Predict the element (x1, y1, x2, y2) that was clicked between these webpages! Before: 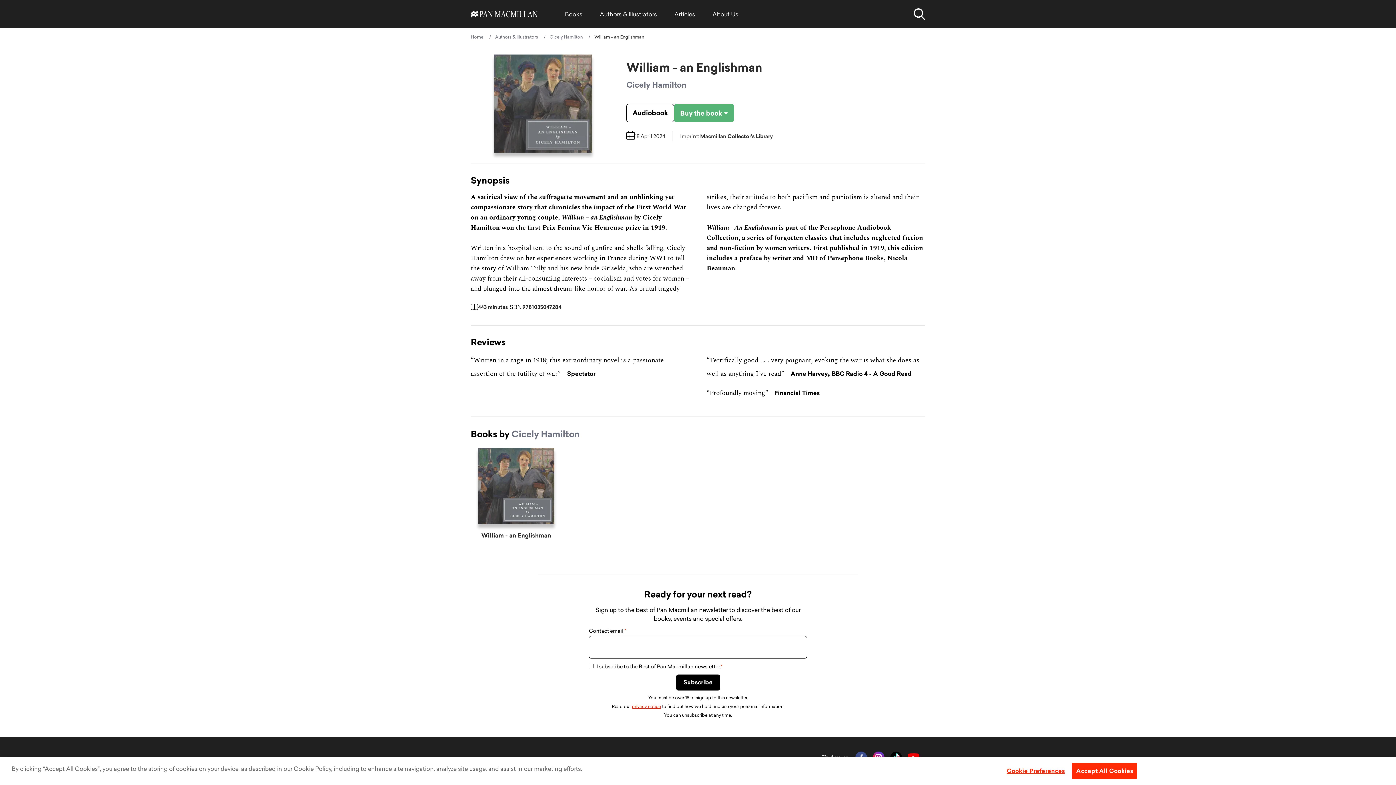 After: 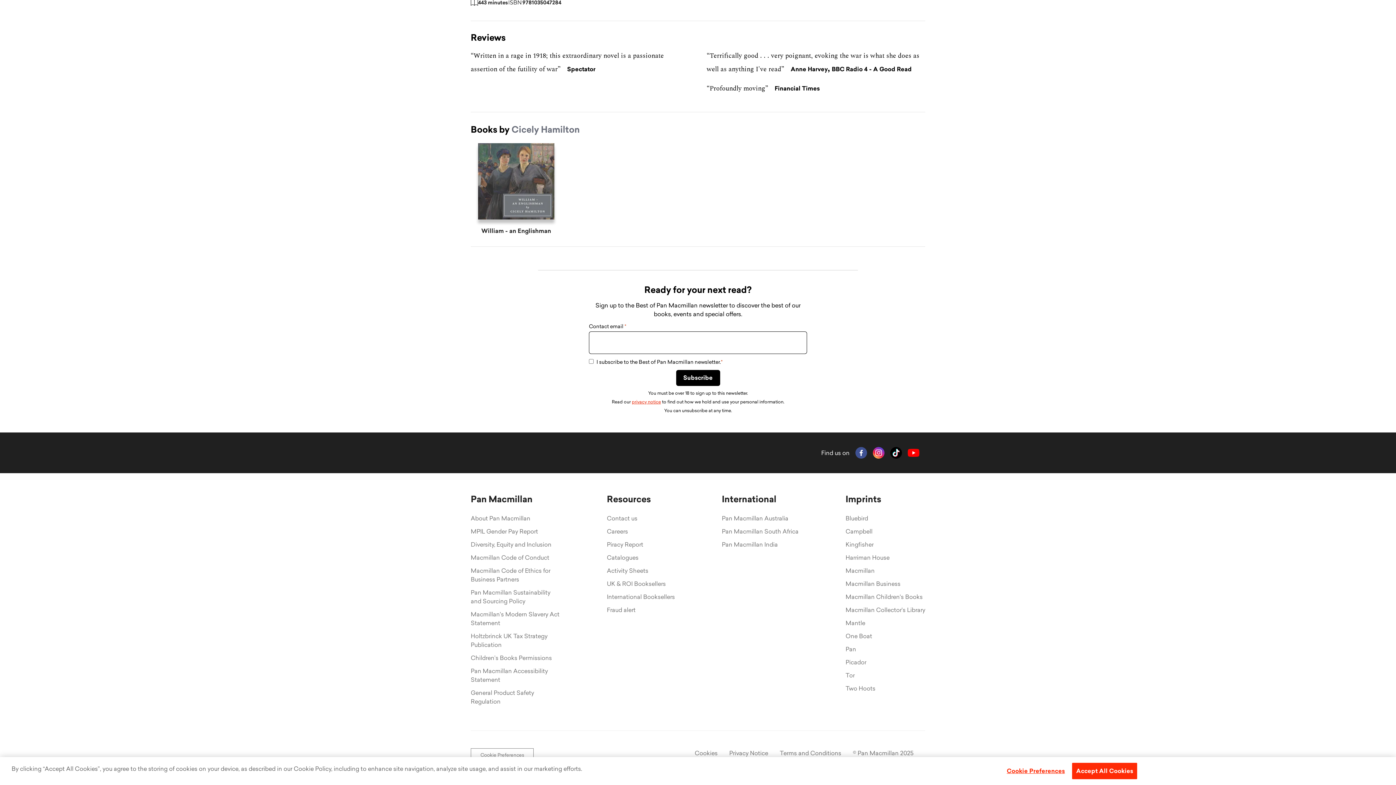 Action: bbox: (908, 753, 919, 761)